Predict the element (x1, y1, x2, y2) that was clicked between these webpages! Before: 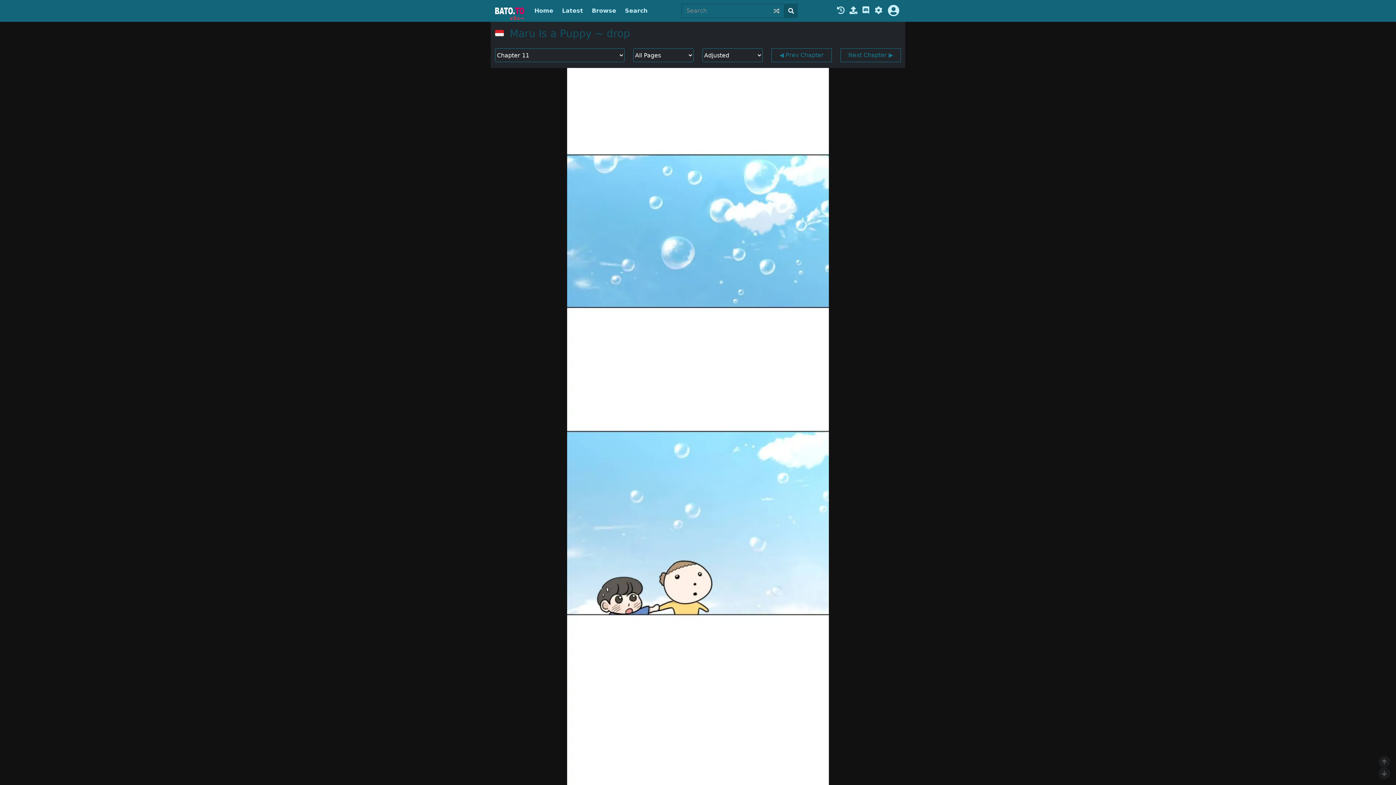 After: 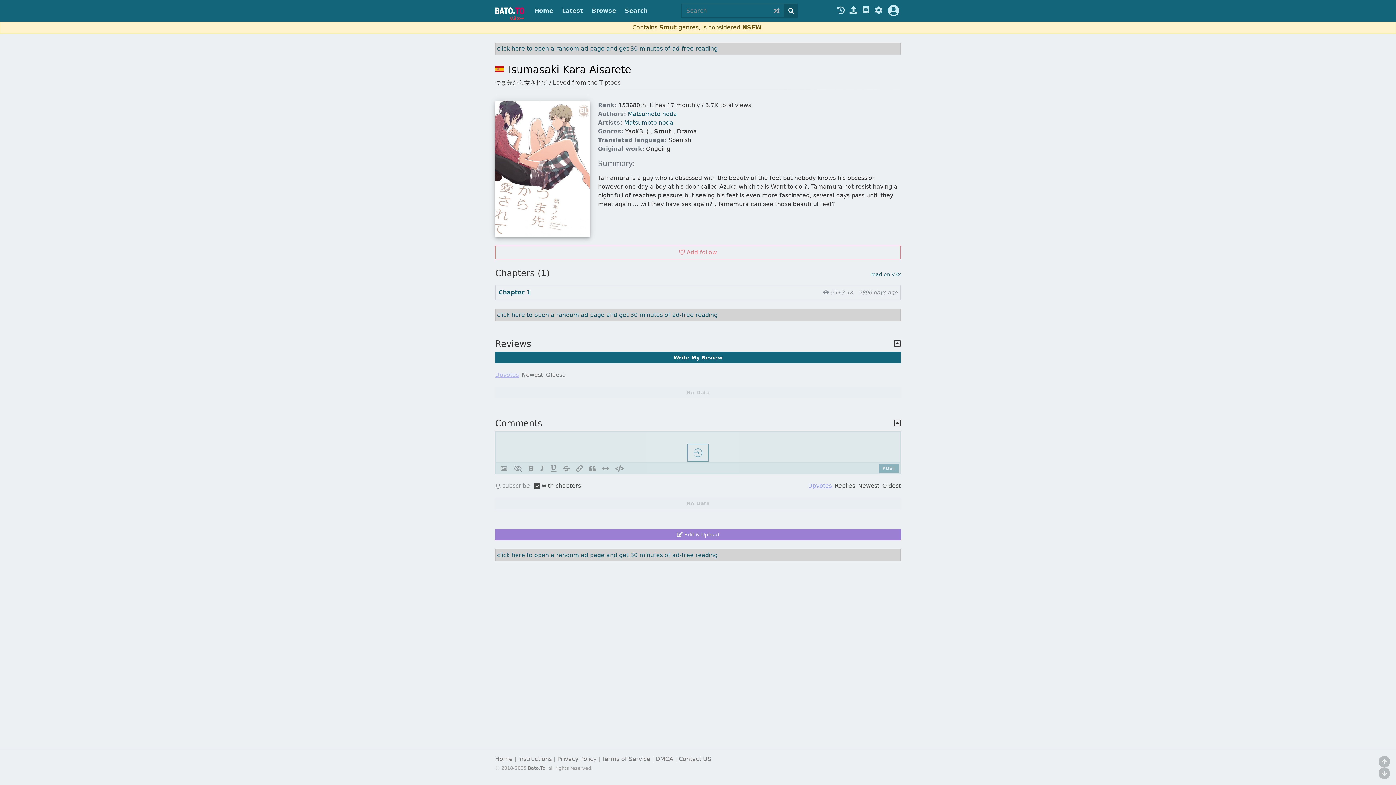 Action: bbox: (773, 3, 780, 18)